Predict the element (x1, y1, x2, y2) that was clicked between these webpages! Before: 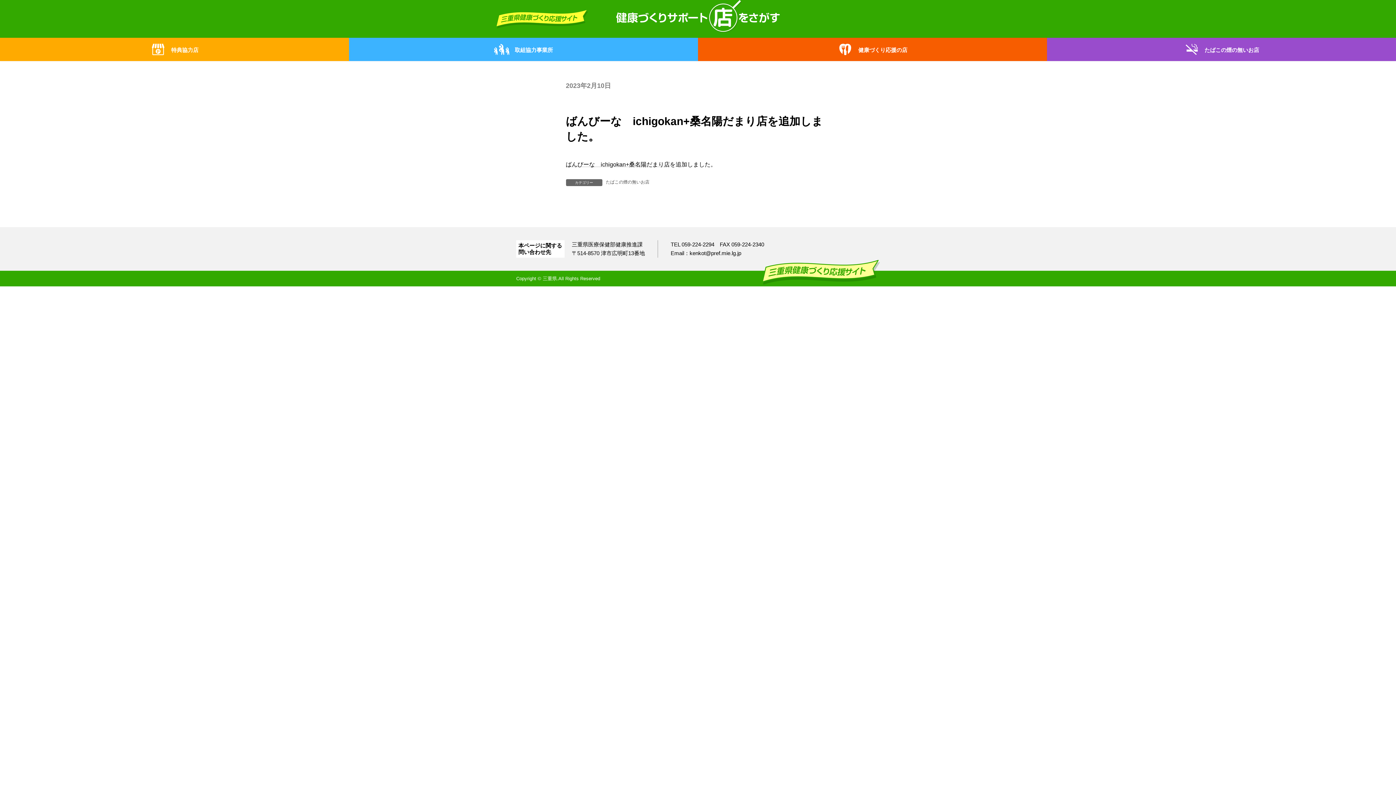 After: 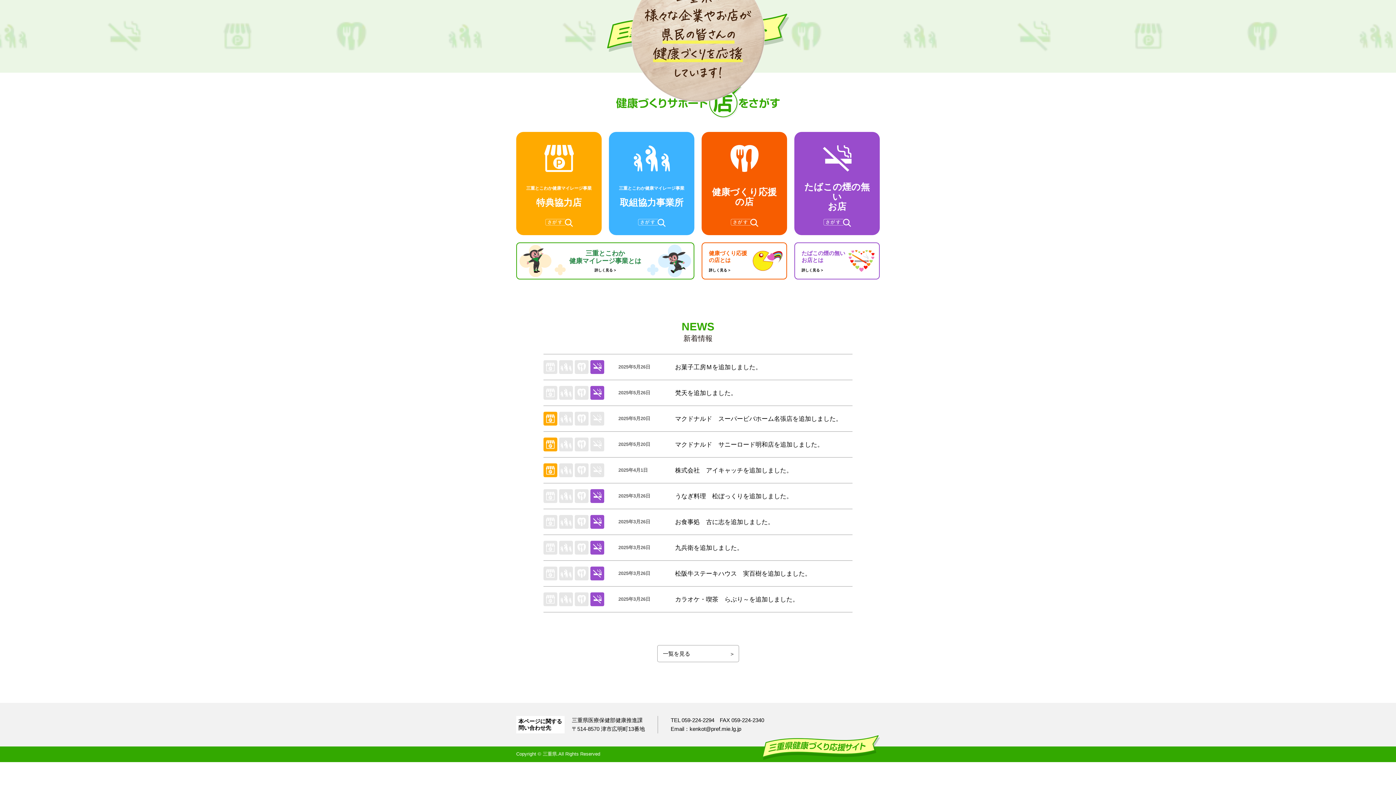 Action: bbox: (496, 9, 588, 28)